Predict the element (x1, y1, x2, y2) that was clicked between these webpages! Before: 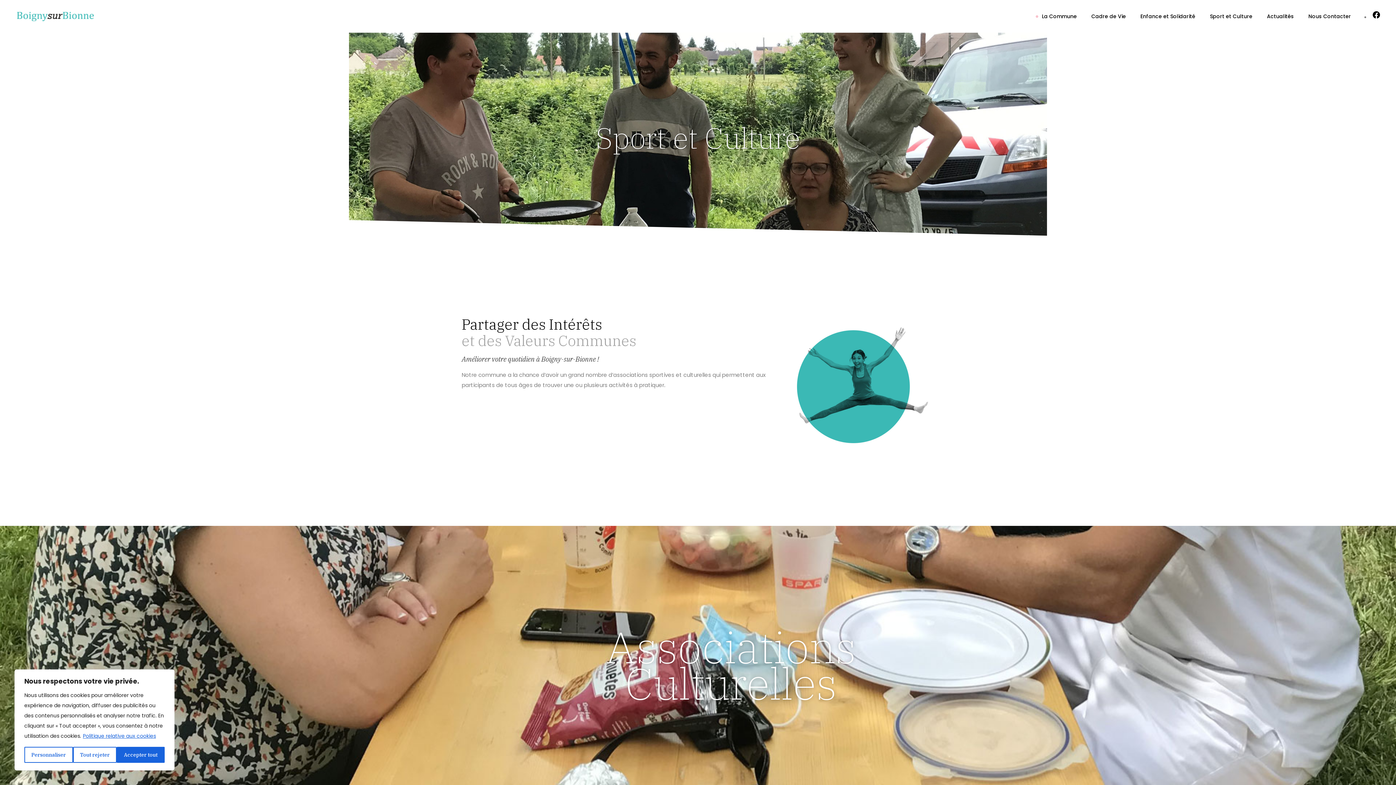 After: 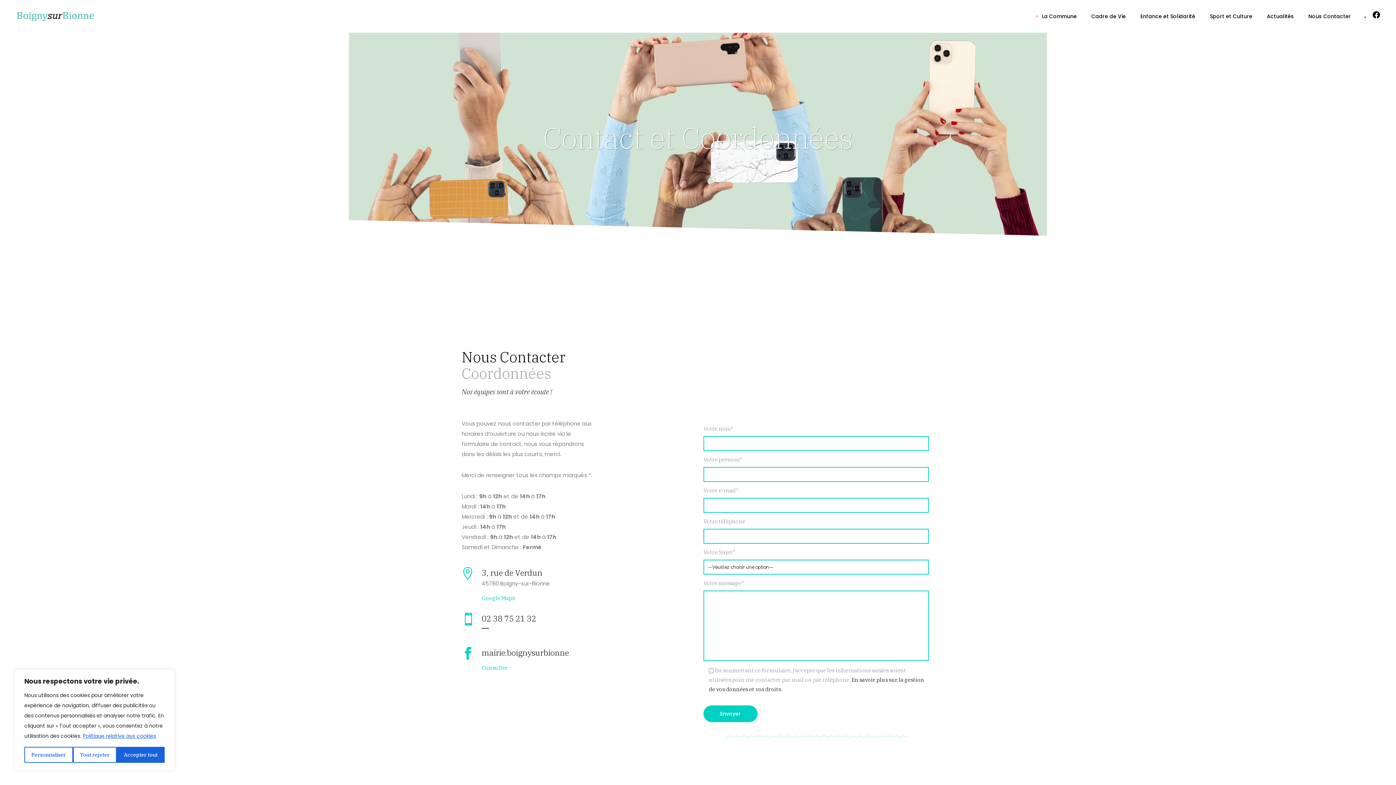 Action: label: Nous Contacter bbox: (1301, 0, 1358, 32)